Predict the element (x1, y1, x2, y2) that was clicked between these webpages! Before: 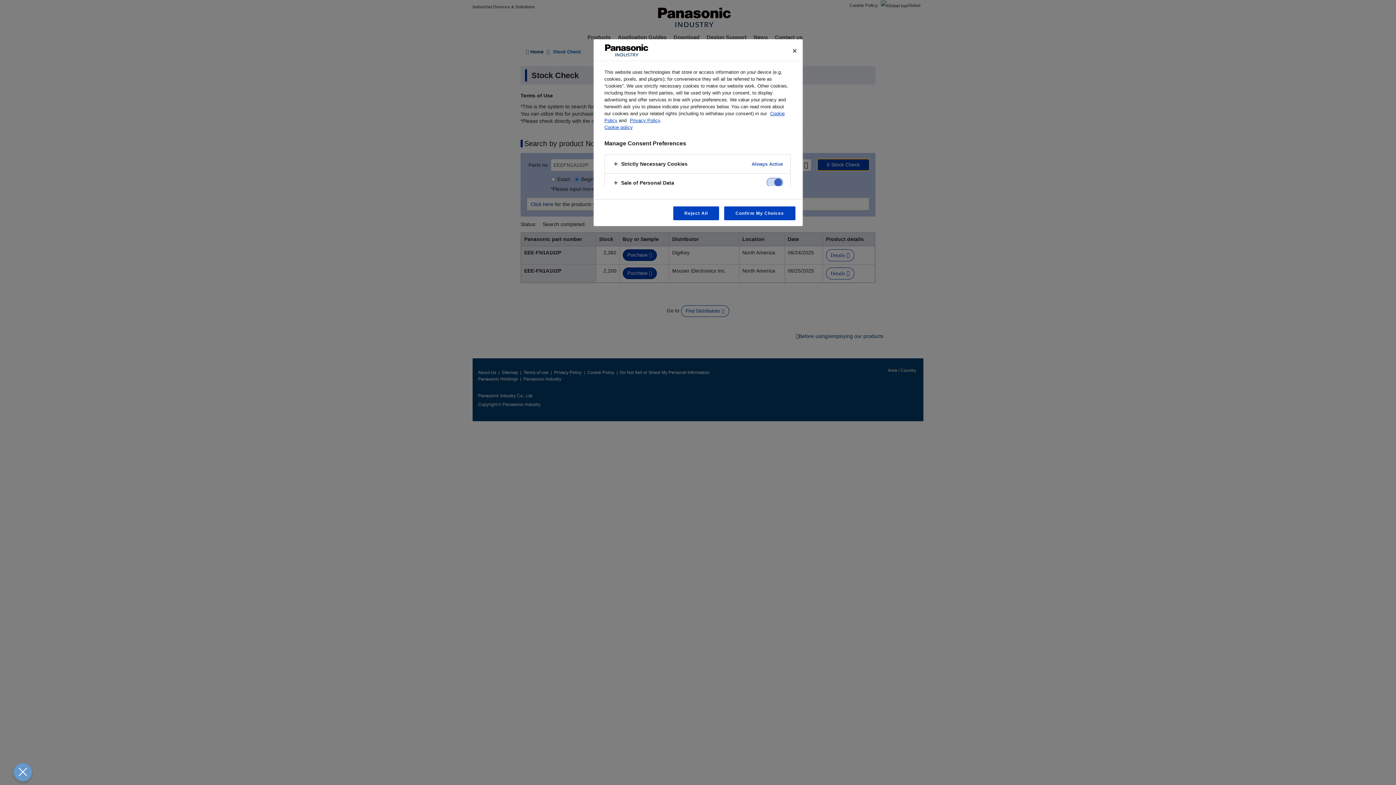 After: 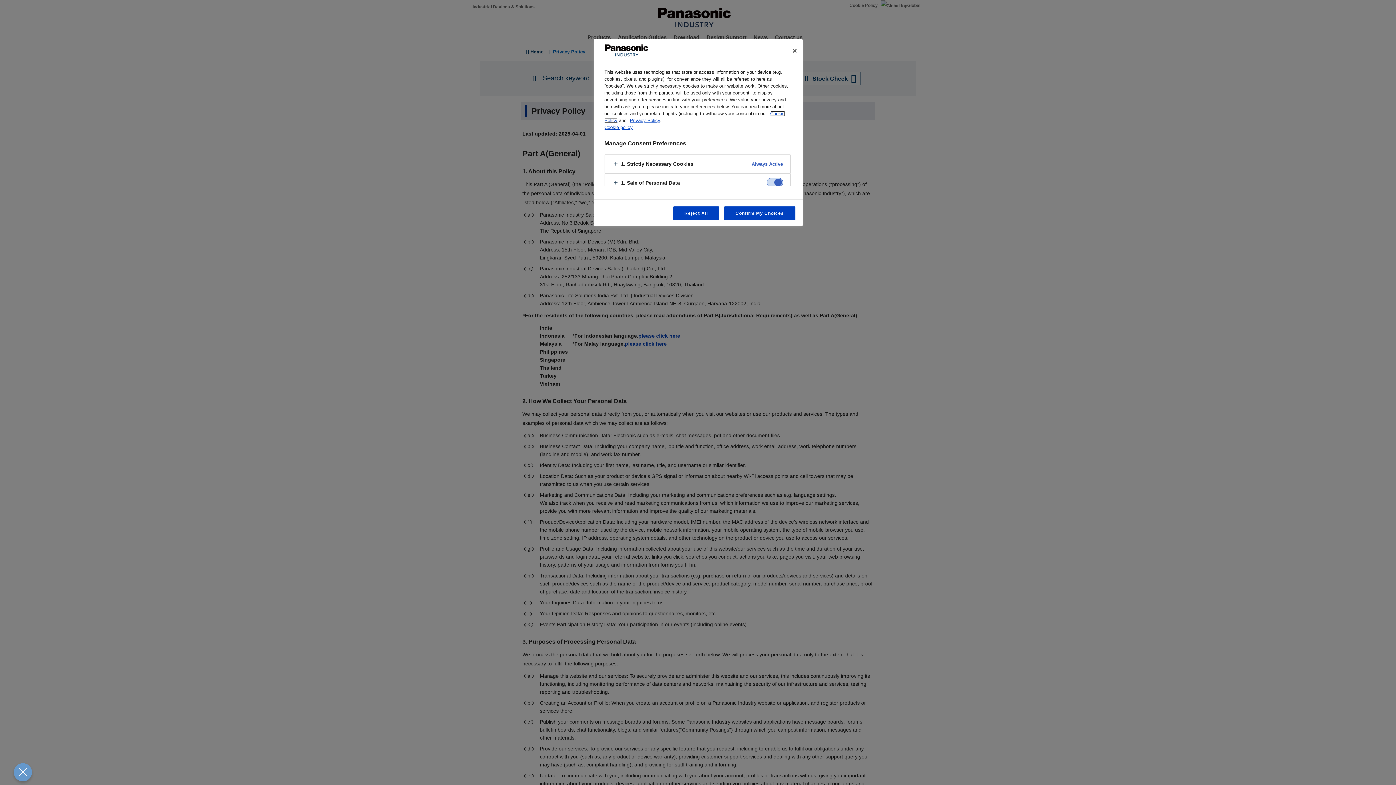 Action: bbox: (630, 117, 660, 123) label: Privacy Policy